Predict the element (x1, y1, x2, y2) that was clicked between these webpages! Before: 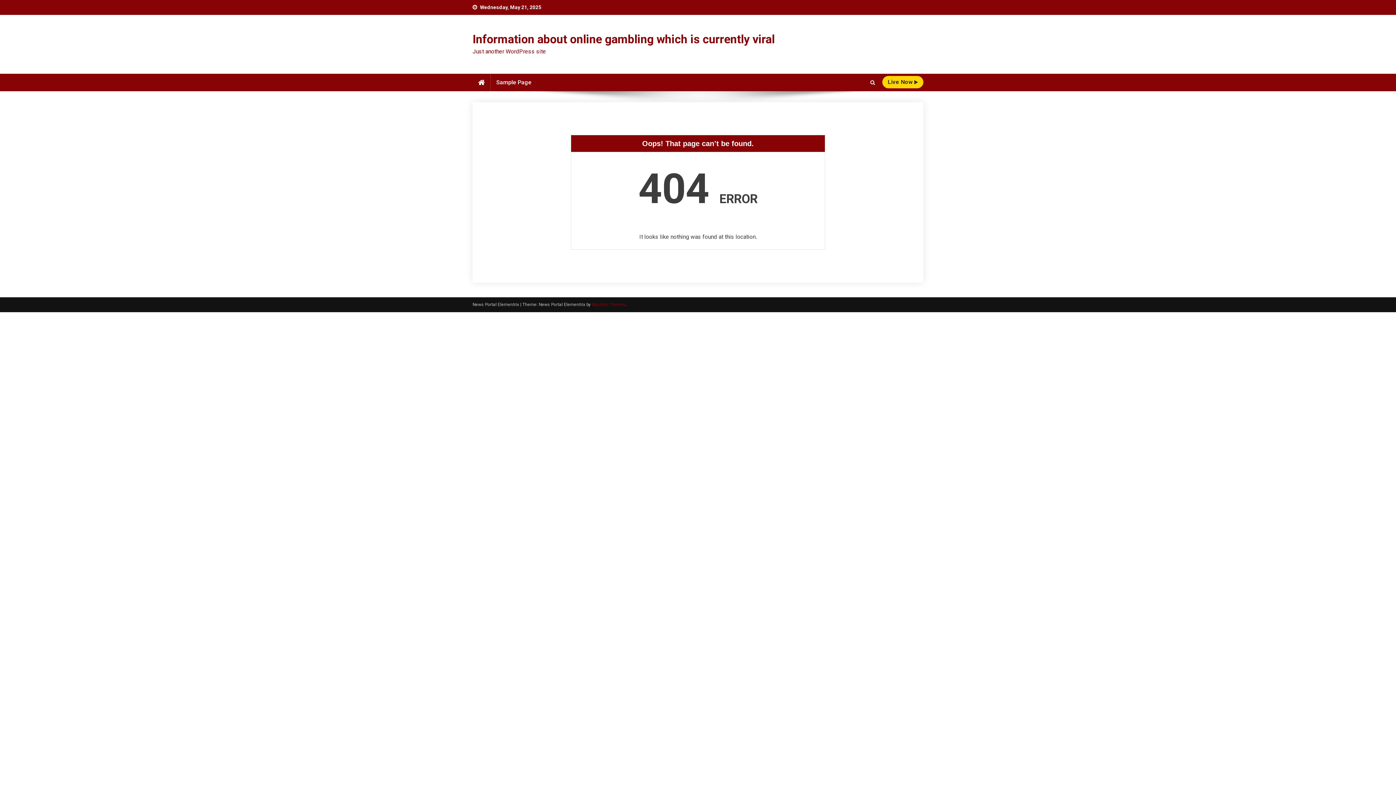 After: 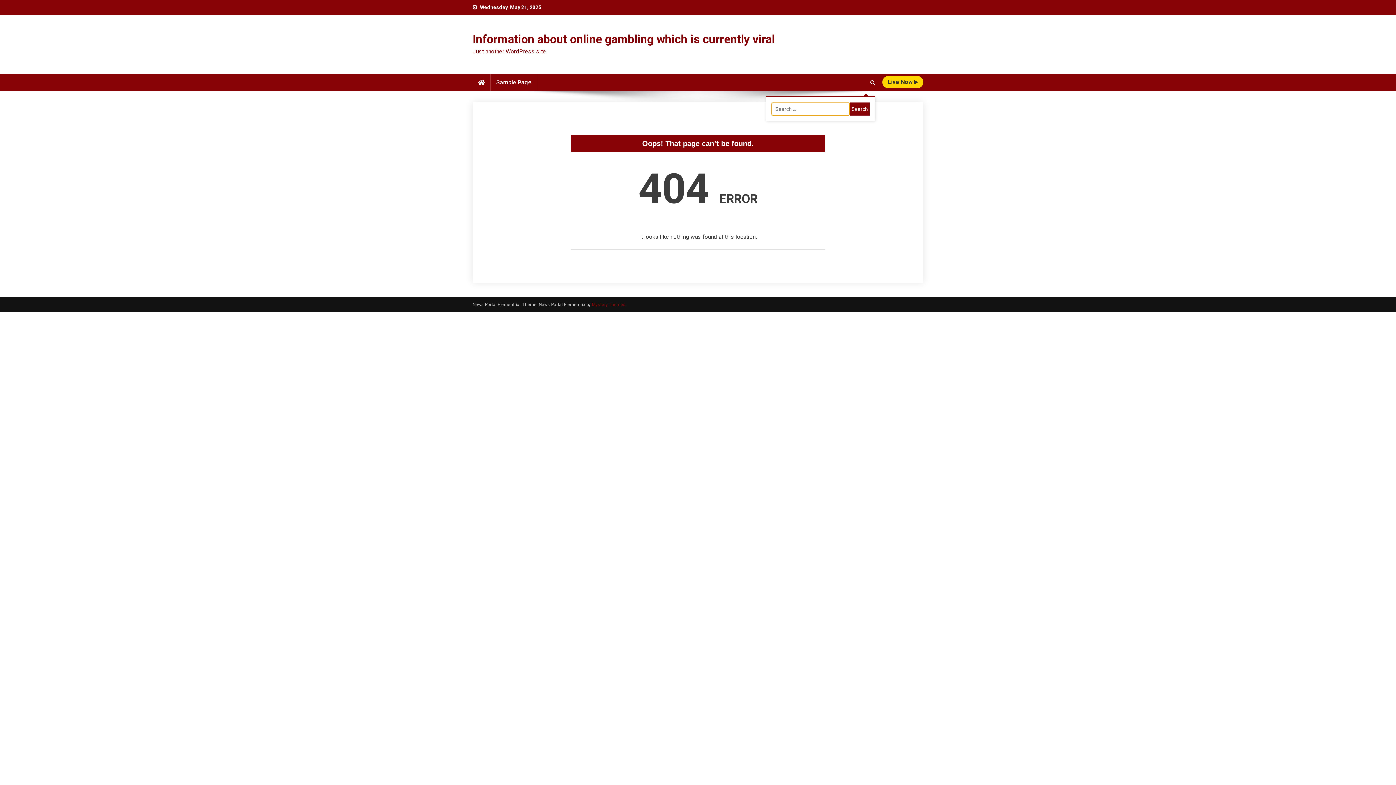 Action: bbox: (870, 79, 875, 85)